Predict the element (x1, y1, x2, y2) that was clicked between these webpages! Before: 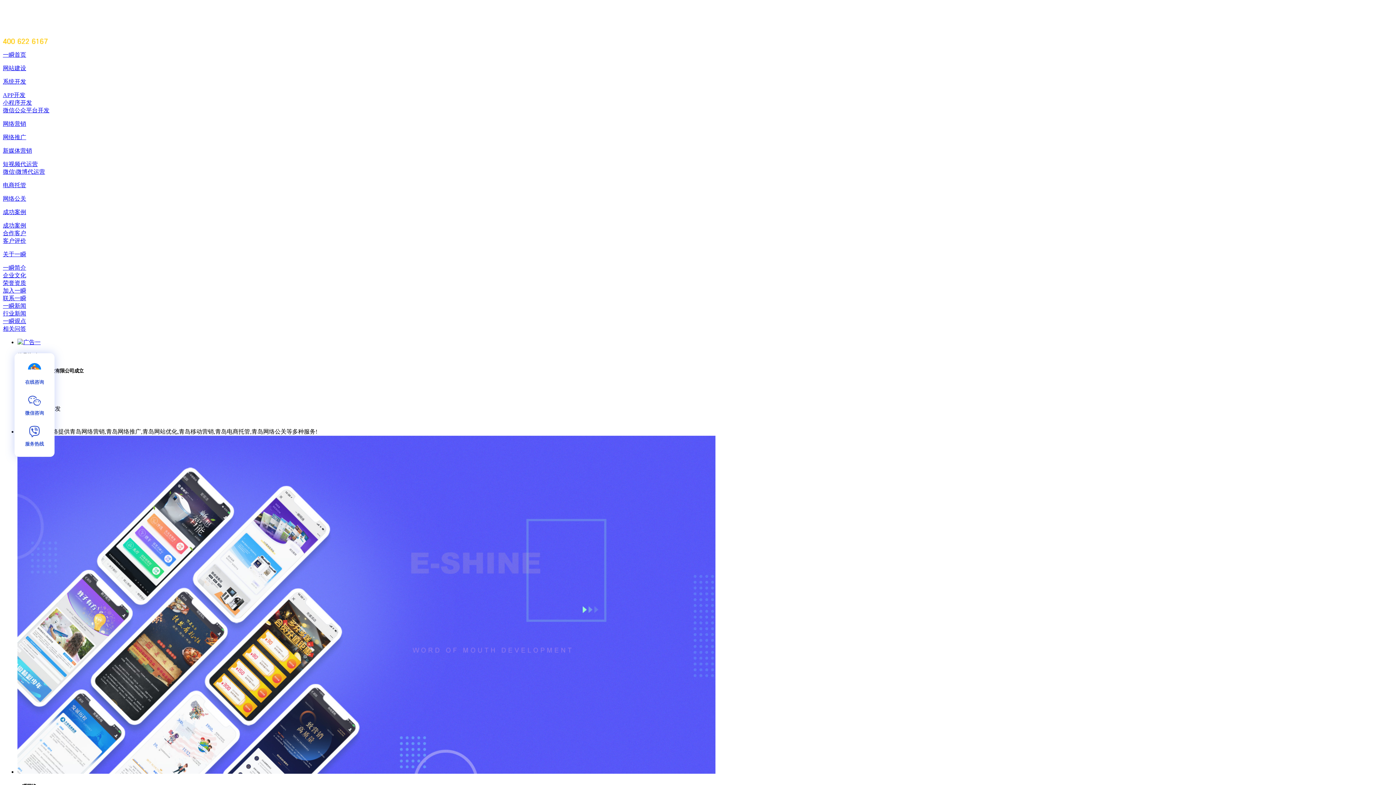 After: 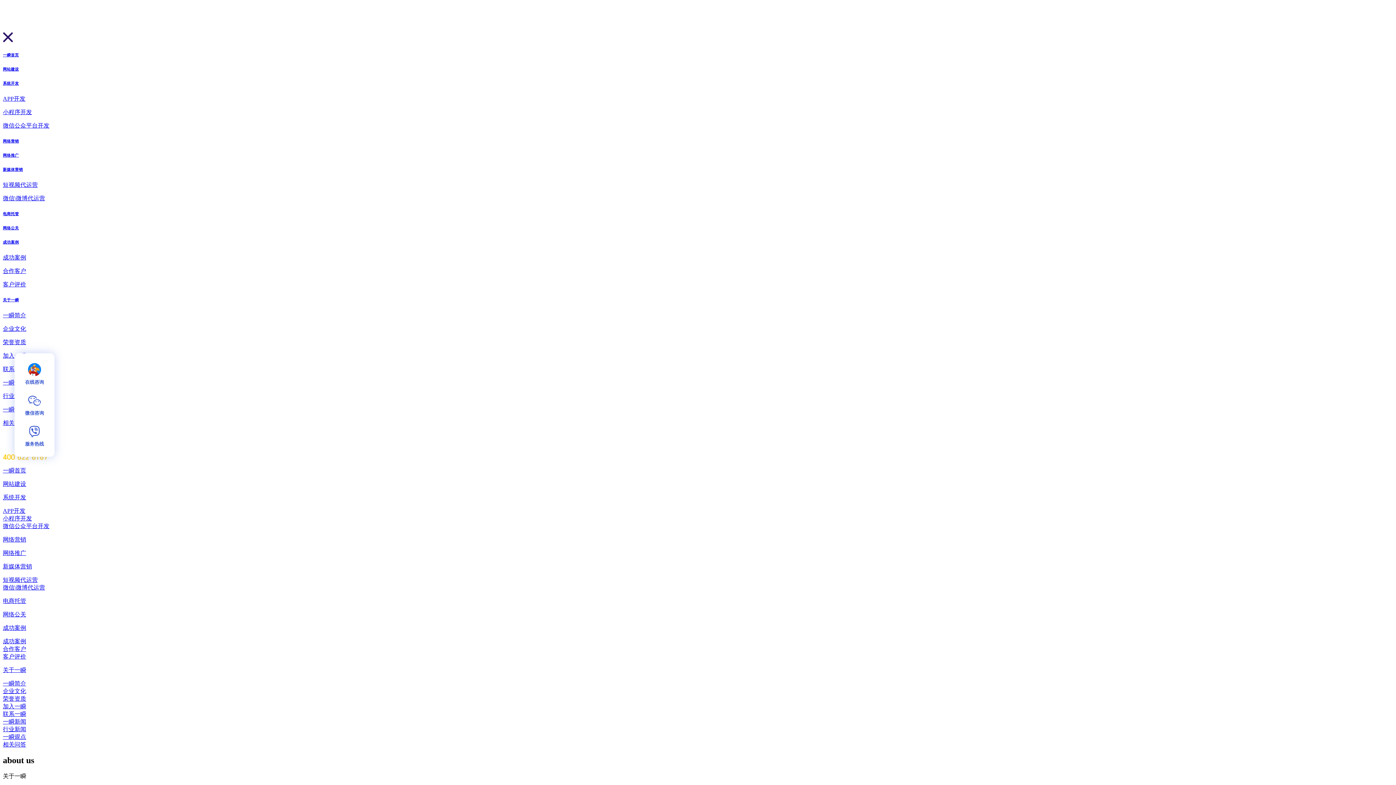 Action: bbox: (17, 339, 40, 345)